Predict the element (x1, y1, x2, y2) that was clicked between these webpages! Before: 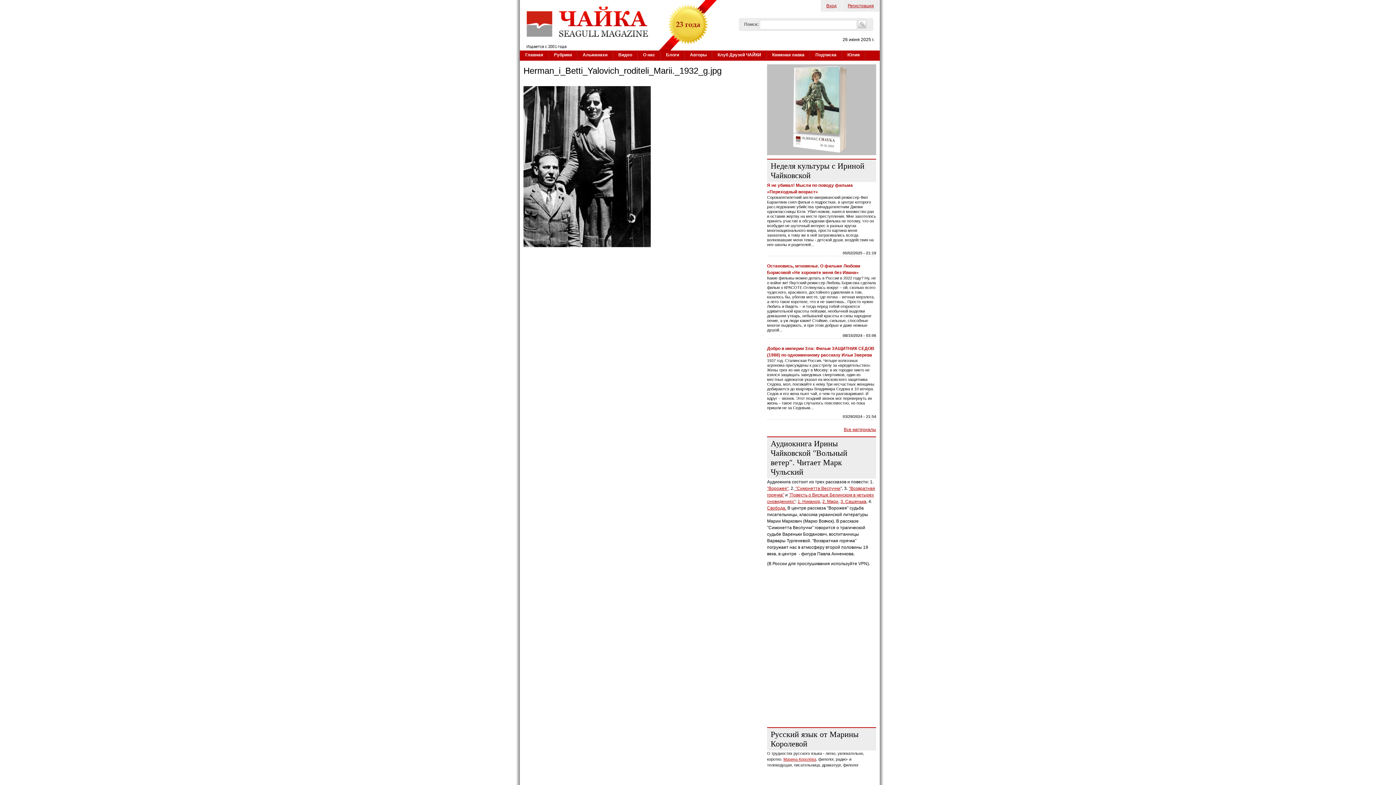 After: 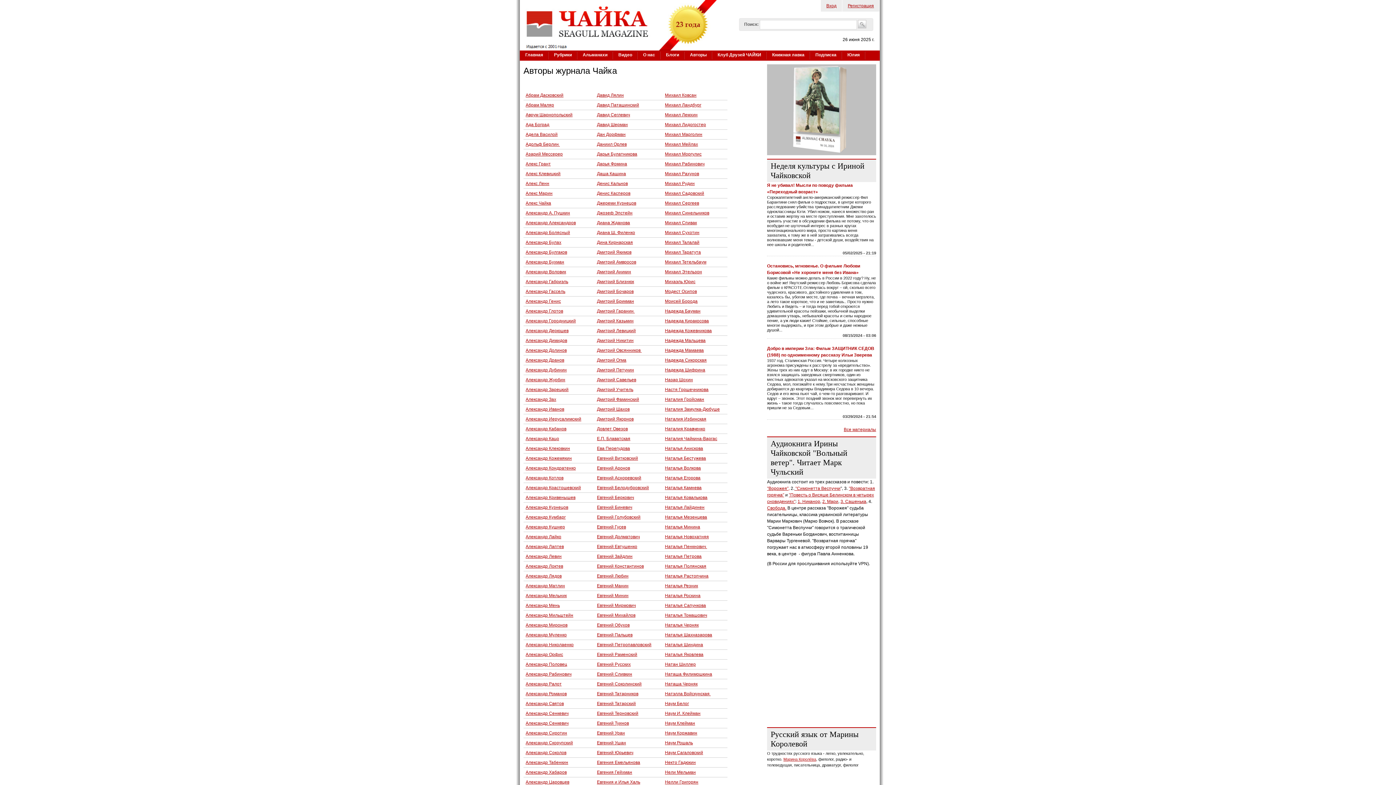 Action: label: Авторы bbox: (684, 50, 712, 60)